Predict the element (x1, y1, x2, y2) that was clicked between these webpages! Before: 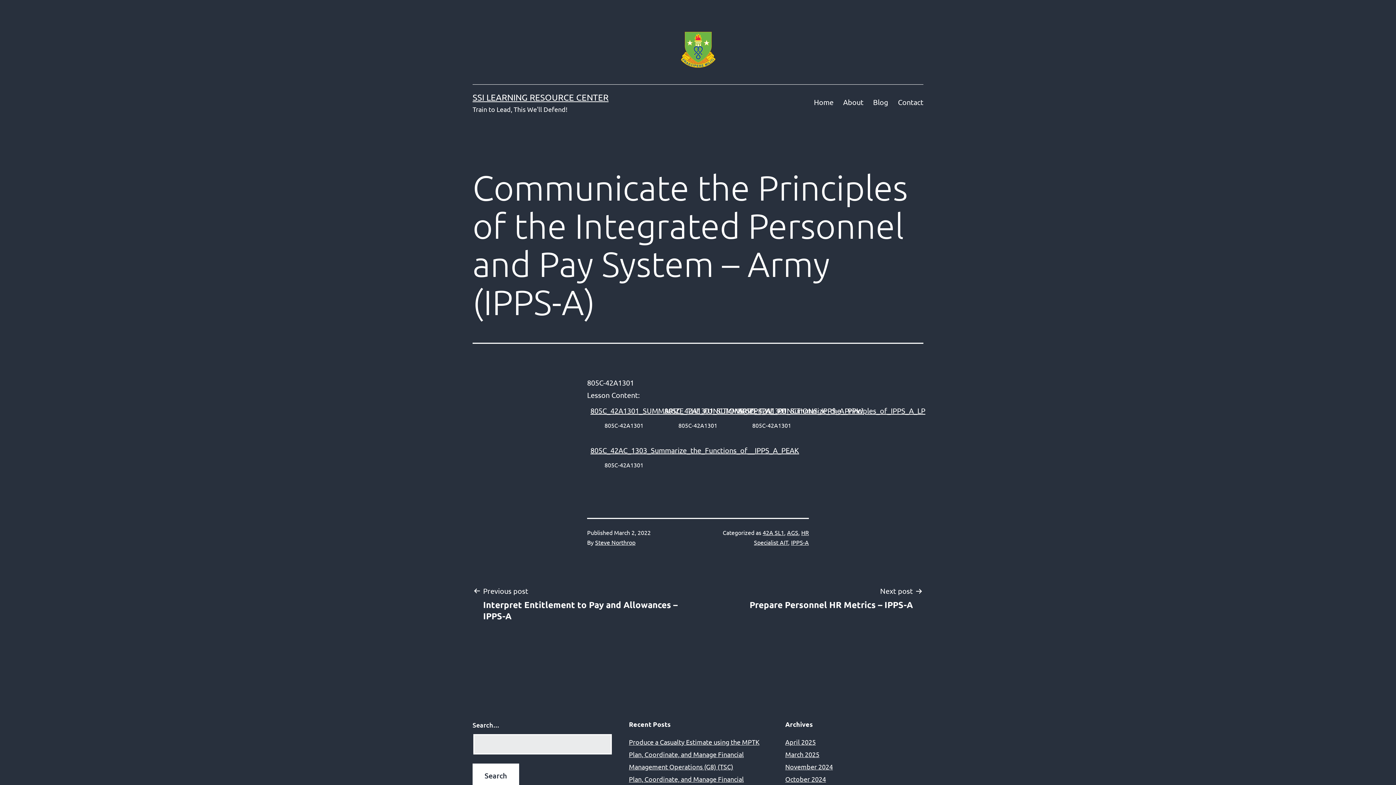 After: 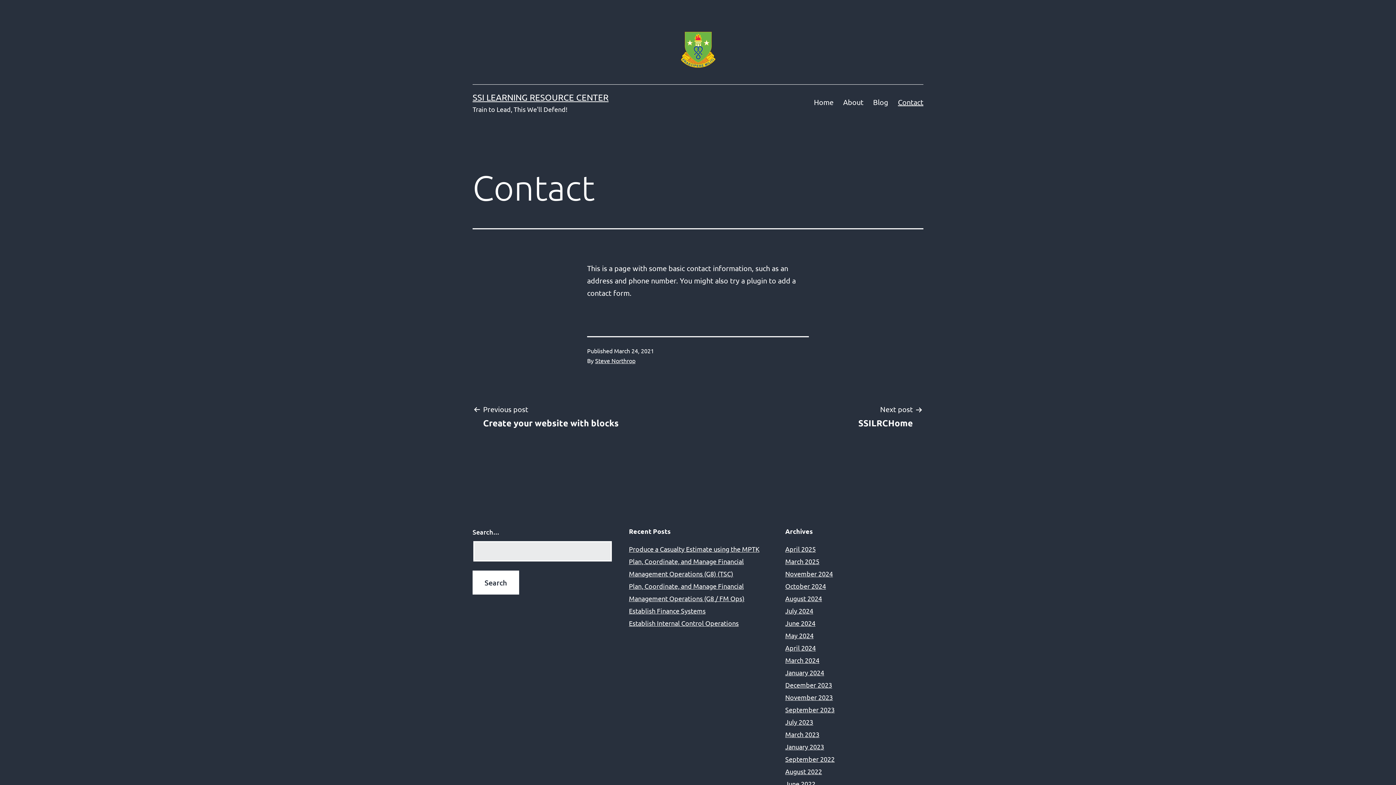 Action: bbox: (893, 93, 928, 110) label: Contact